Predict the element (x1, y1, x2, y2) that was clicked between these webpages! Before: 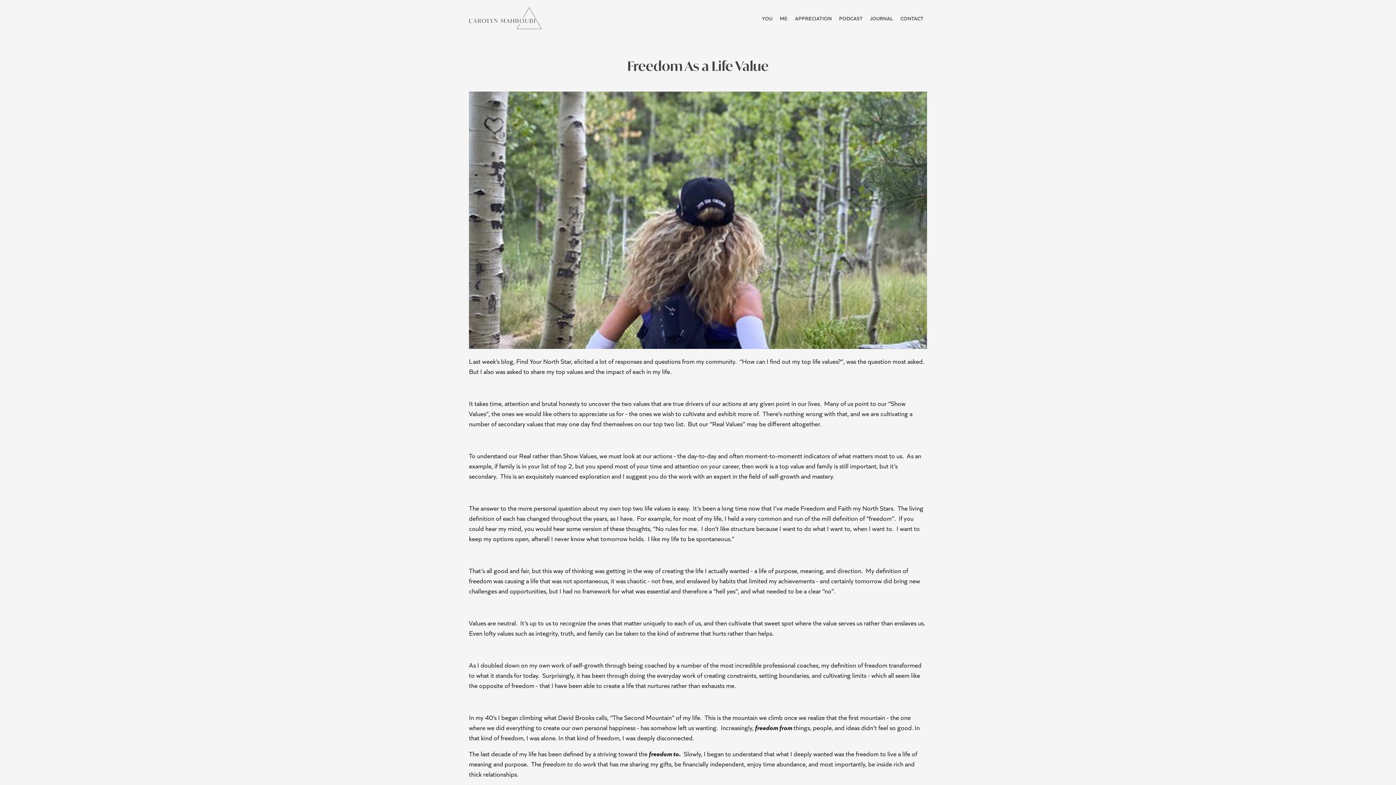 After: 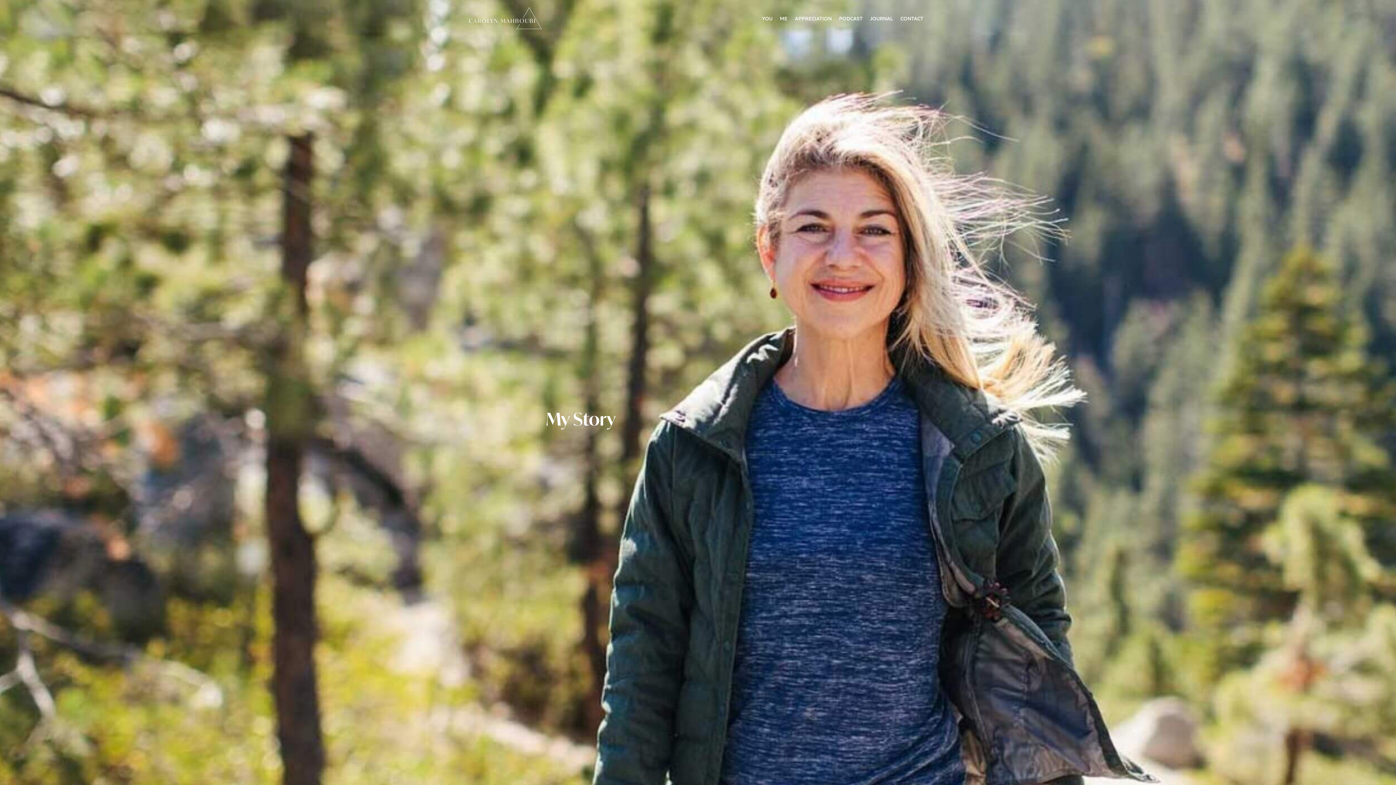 Action: label: ME bbox: (780, 14, 787, 22)